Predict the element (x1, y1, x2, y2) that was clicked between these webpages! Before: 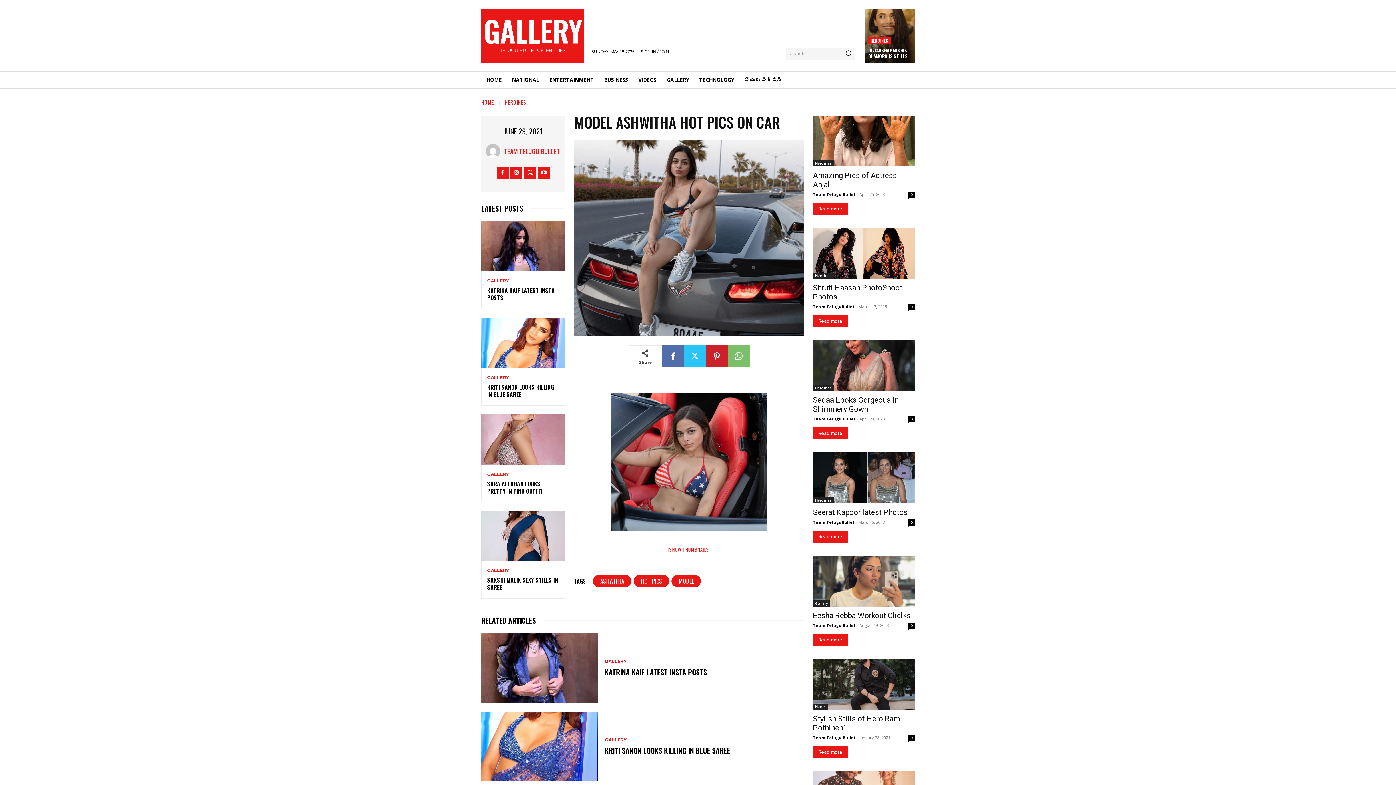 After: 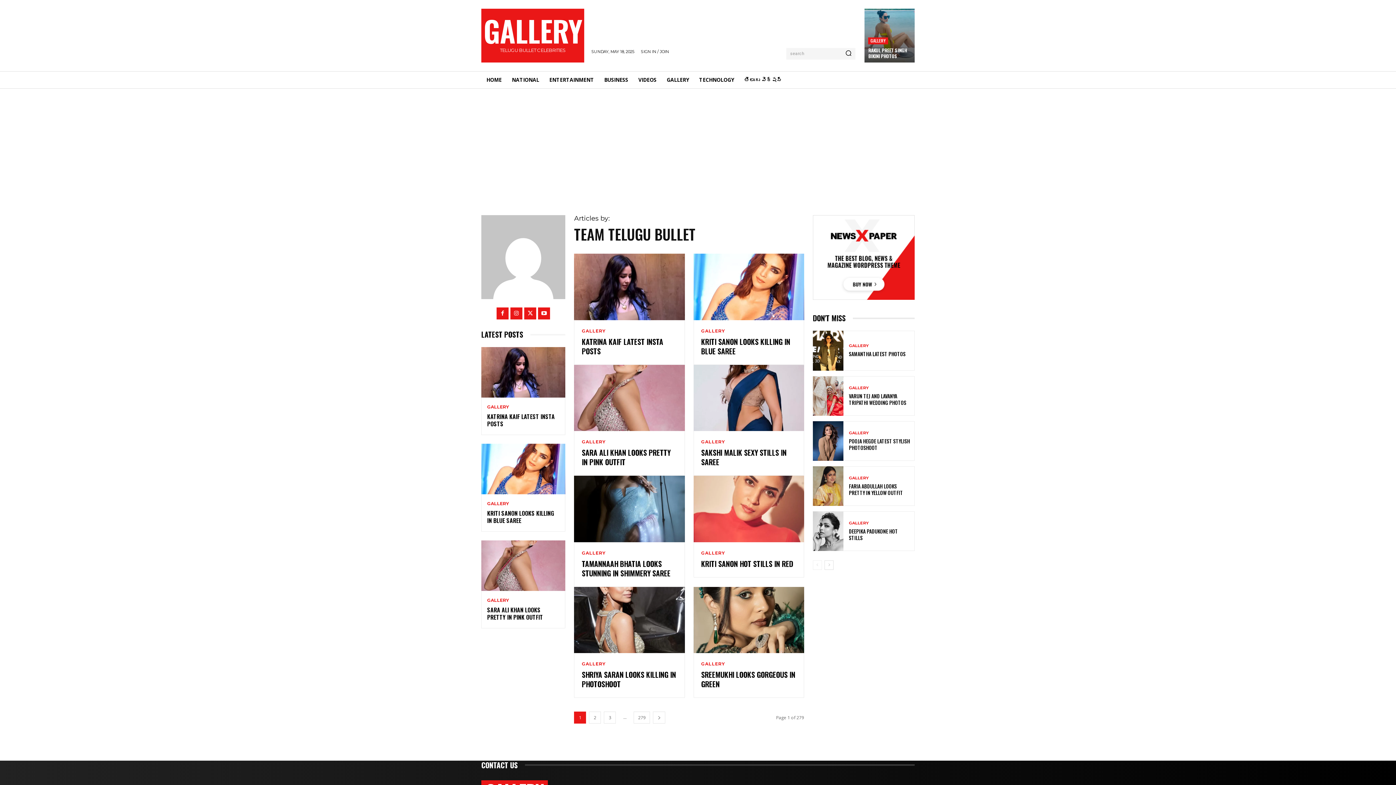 Action: bbox: (485, 144, 504, 158)